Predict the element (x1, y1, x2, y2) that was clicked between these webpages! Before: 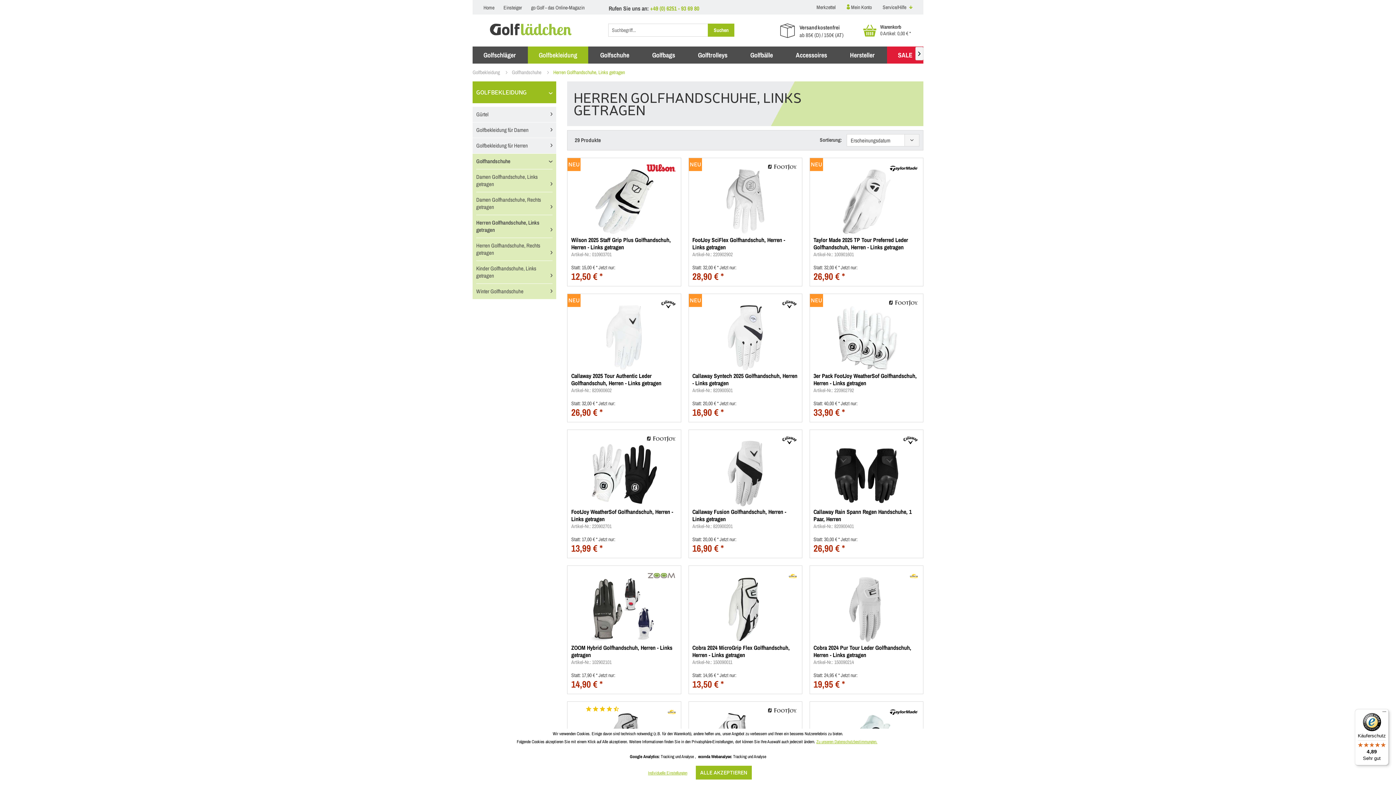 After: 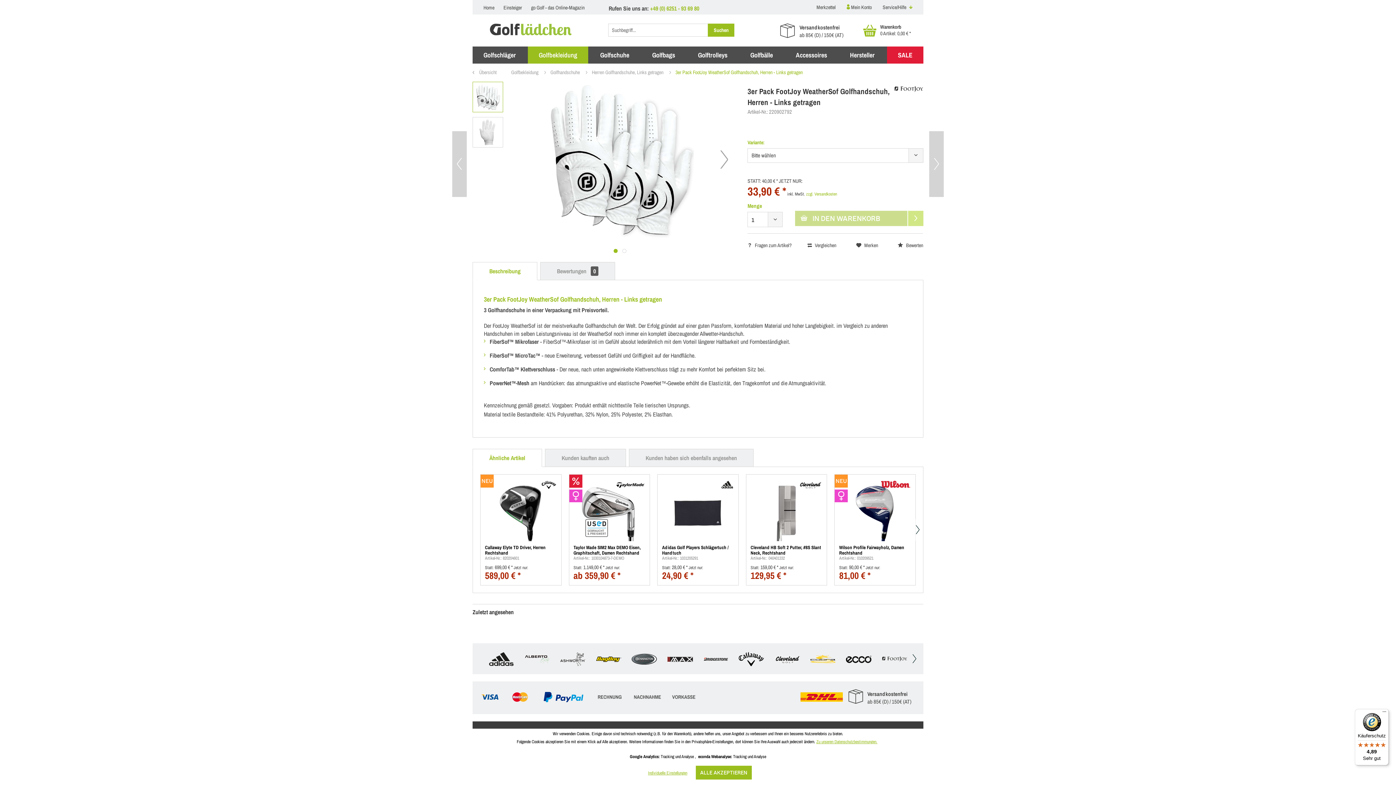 Action: bbox: (813, 305, 919, 370)